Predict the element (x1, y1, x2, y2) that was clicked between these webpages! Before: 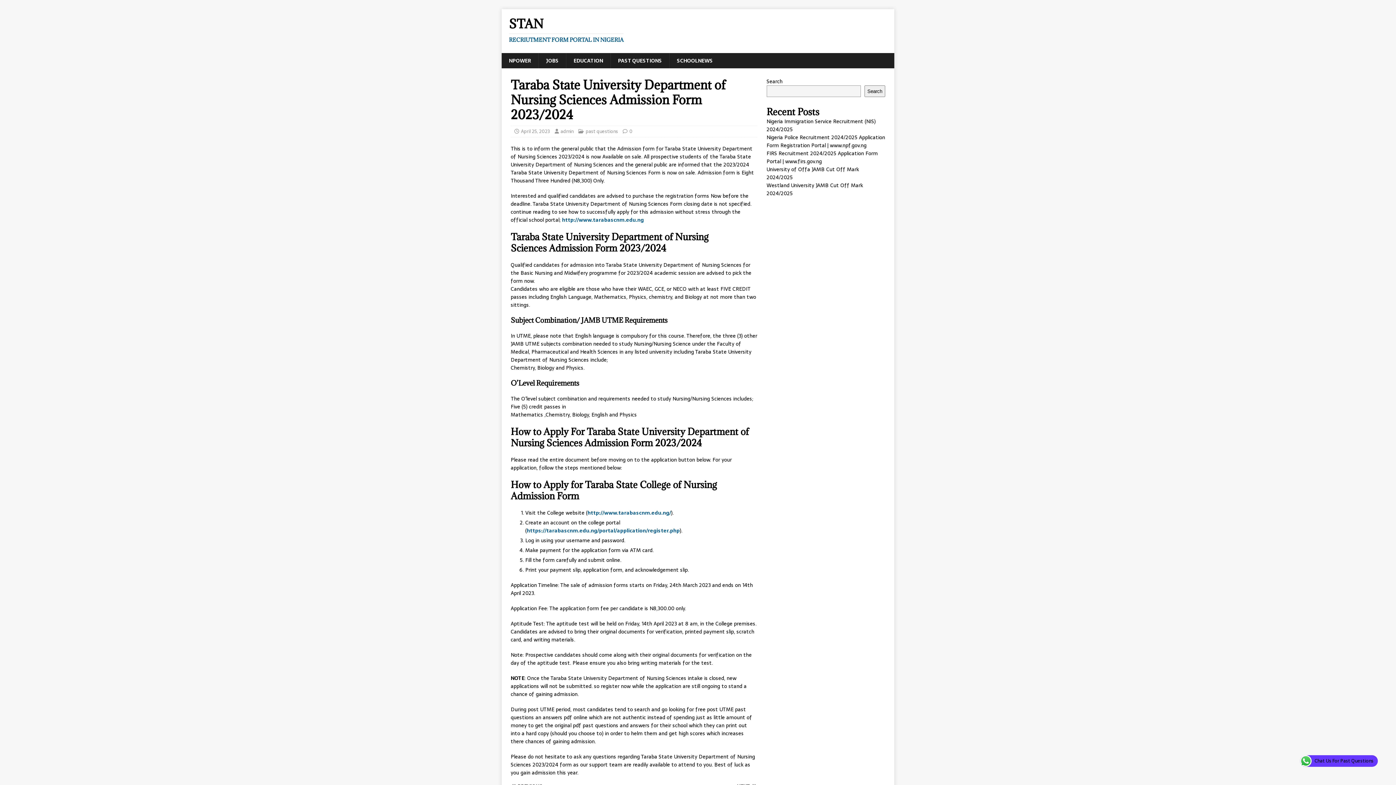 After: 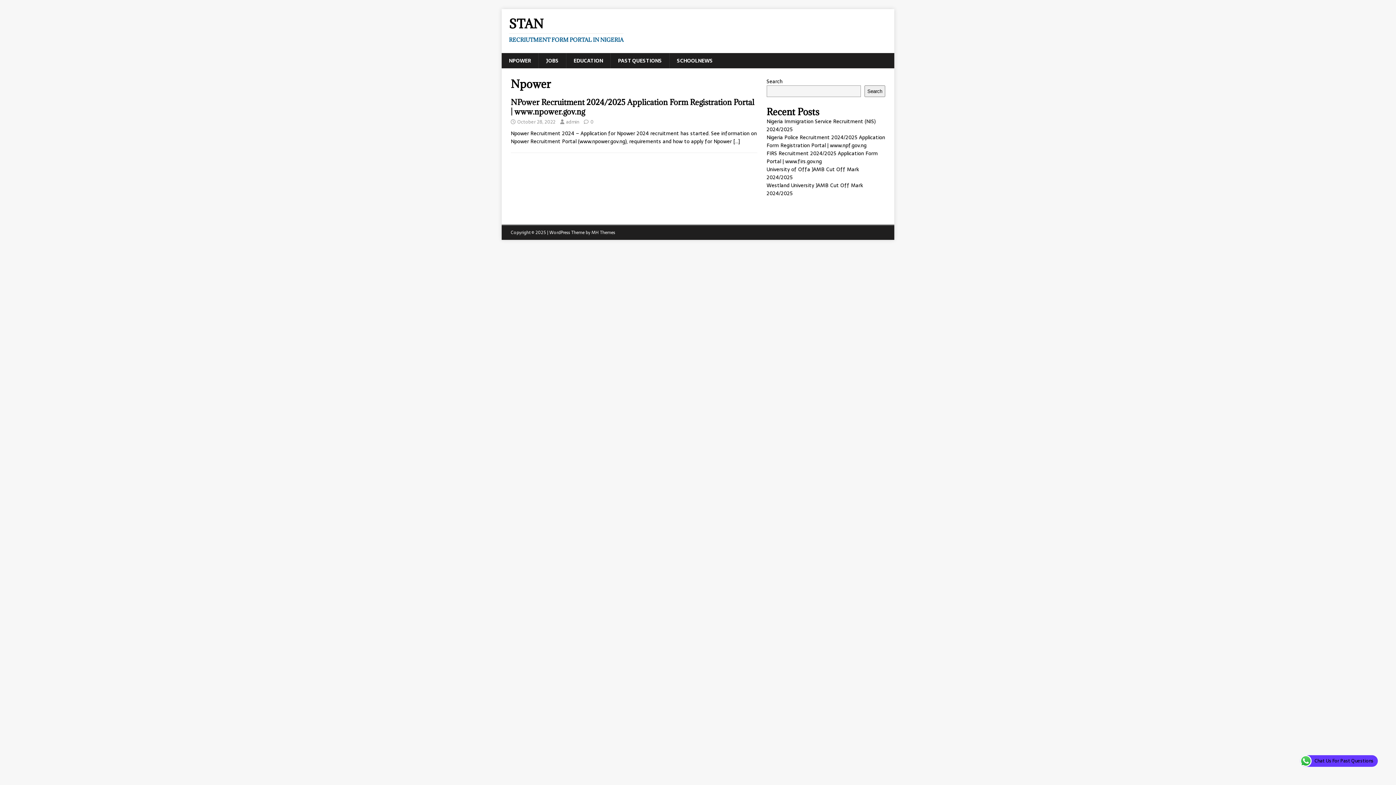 Action: bbox: (501, 53, 538, 68) label: NPOWER